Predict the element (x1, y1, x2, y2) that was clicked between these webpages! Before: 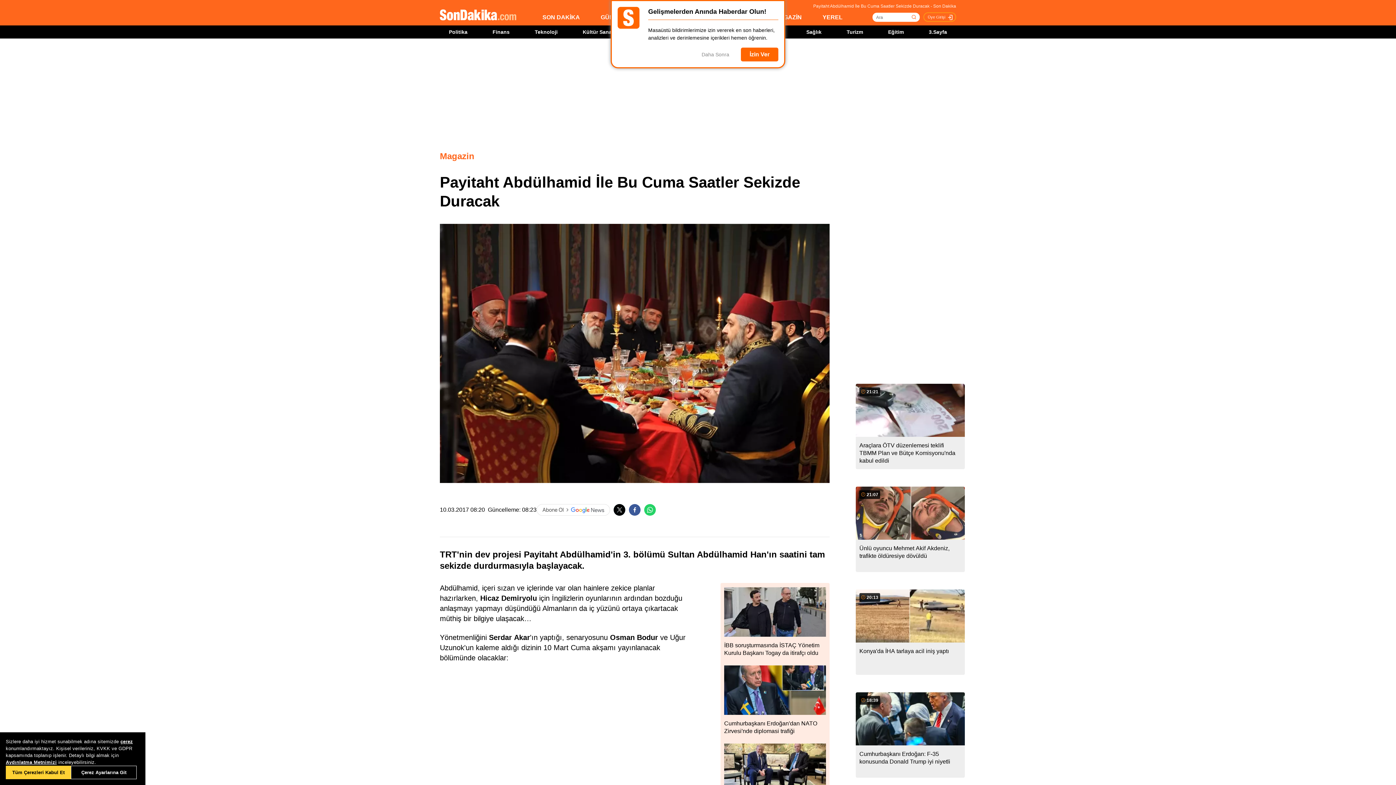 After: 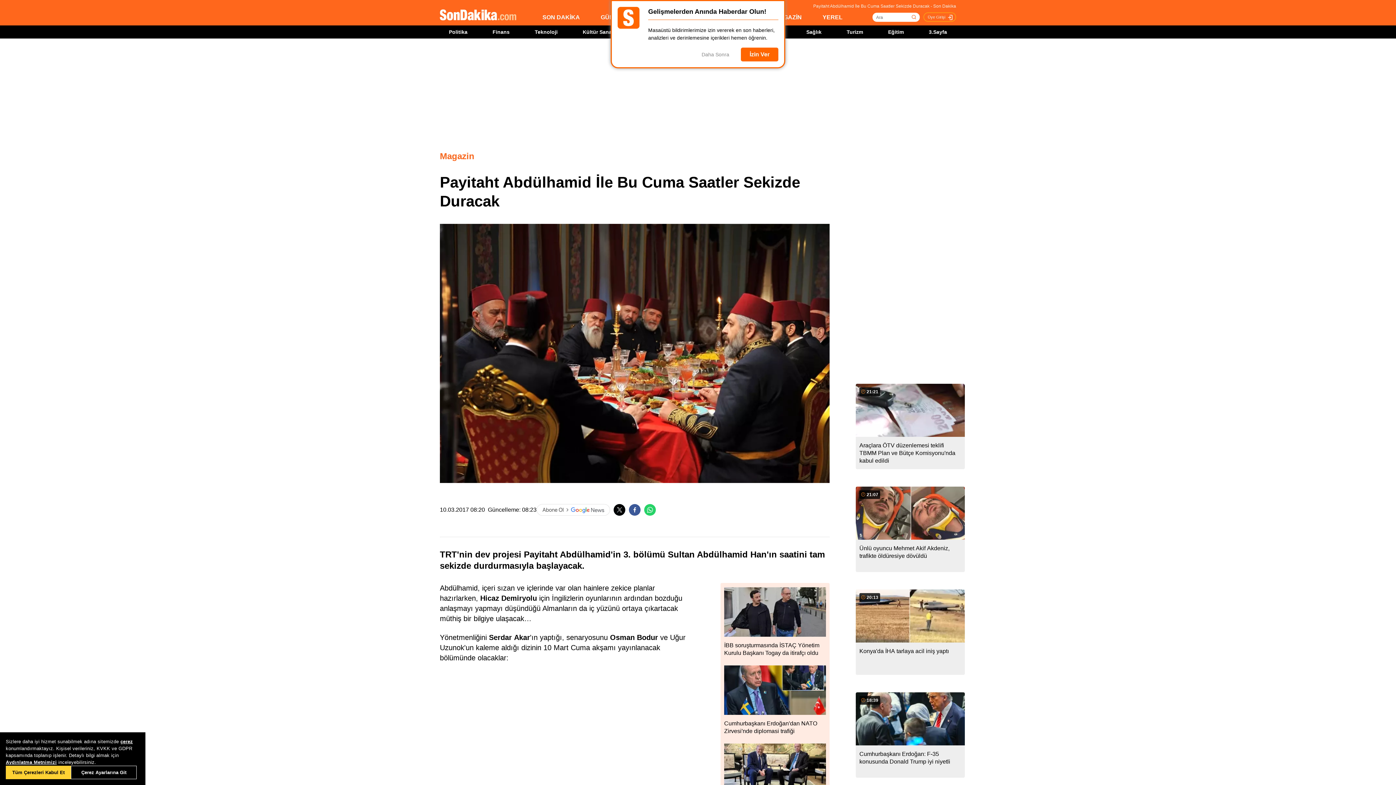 Action: bbox: (629, 504, 640, 515)